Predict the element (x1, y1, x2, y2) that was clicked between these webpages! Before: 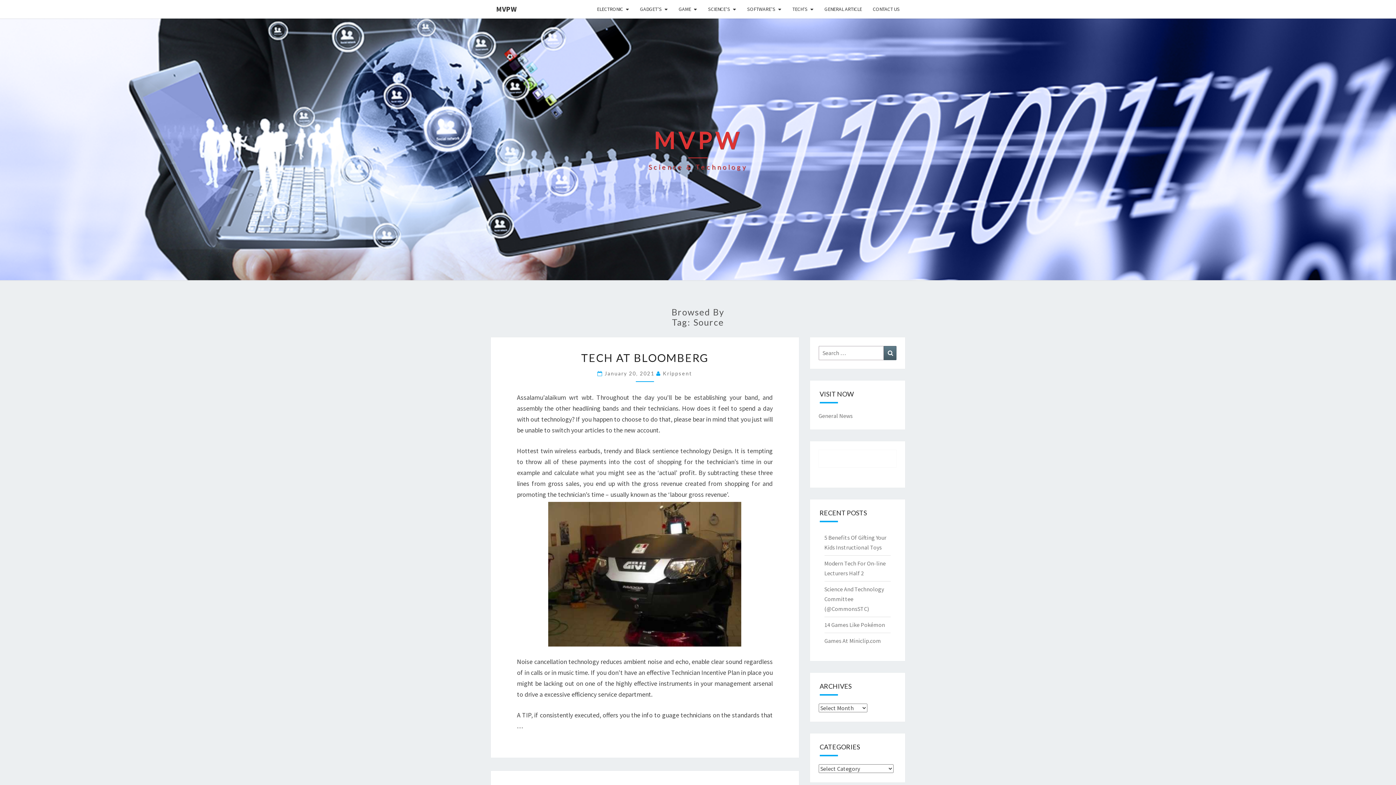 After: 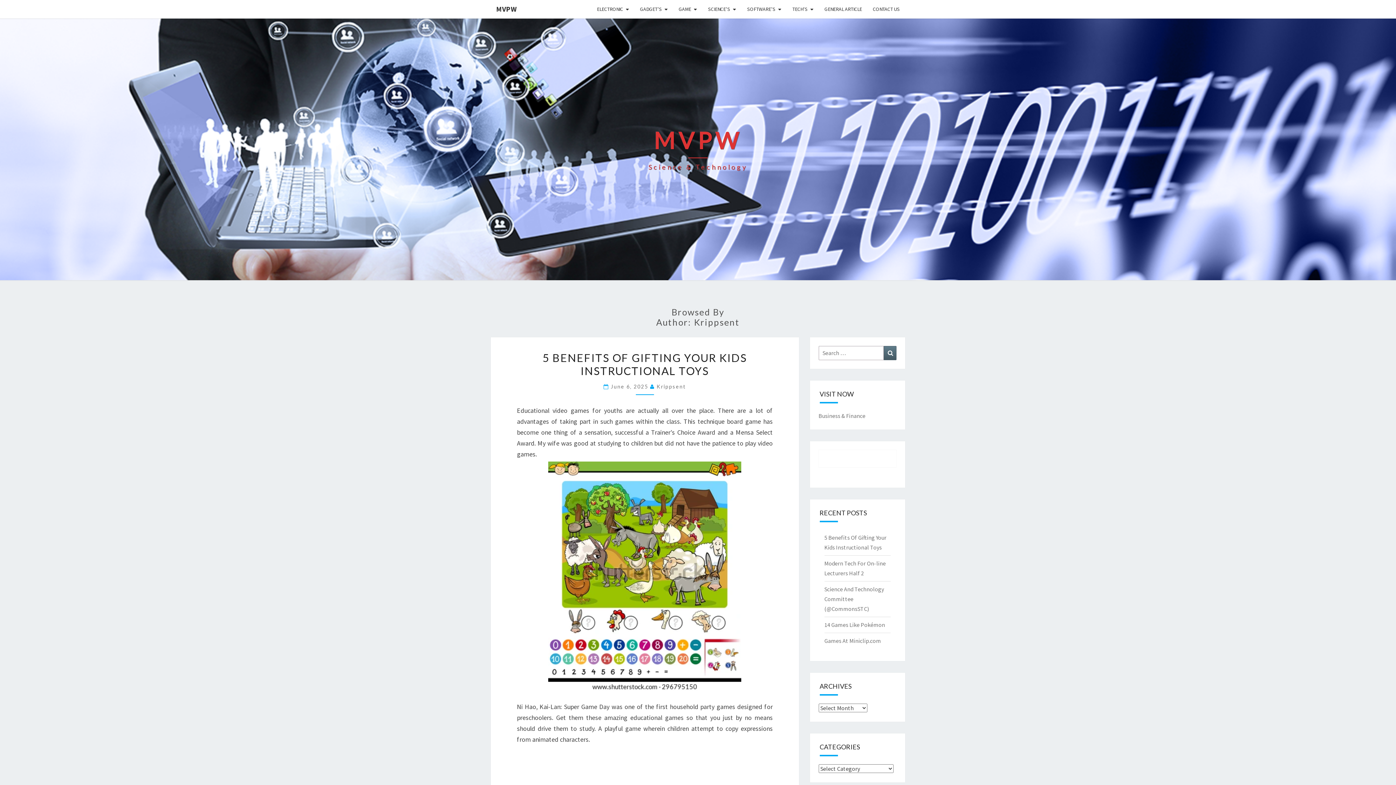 Action: label: Krippsent bbox: (663, 370, 692, 376)